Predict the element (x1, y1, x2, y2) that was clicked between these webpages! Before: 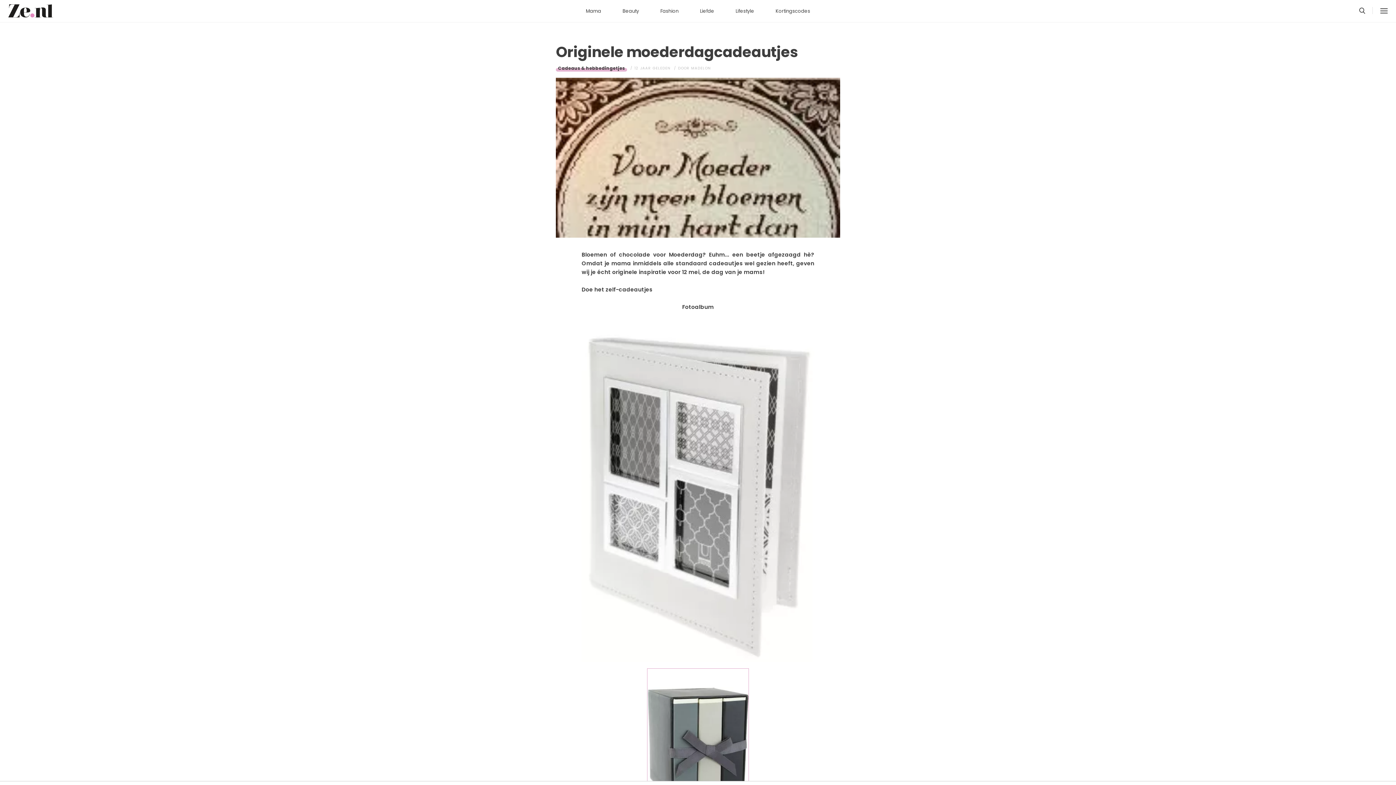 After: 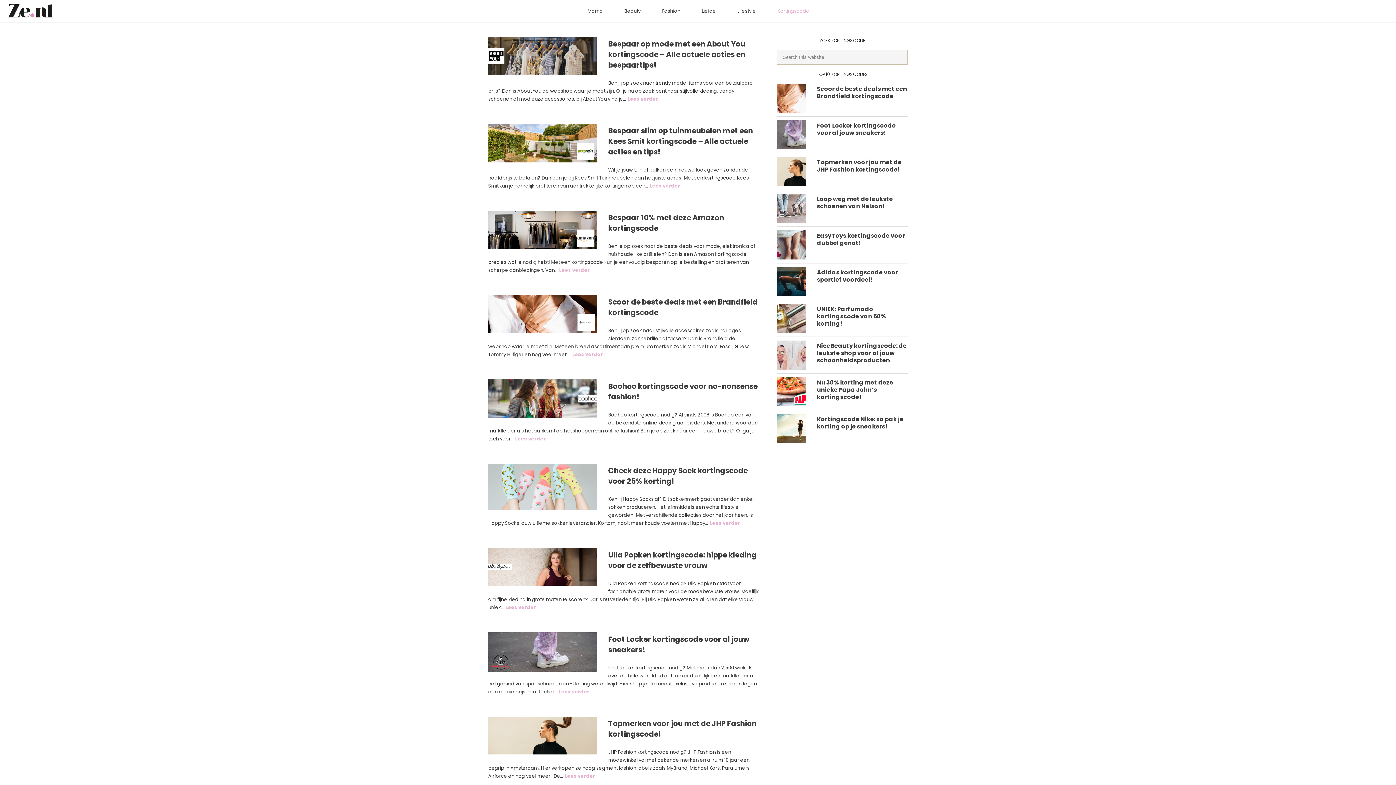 Action: label: Kortingscodes bbox: (766, 4, 820, 18)